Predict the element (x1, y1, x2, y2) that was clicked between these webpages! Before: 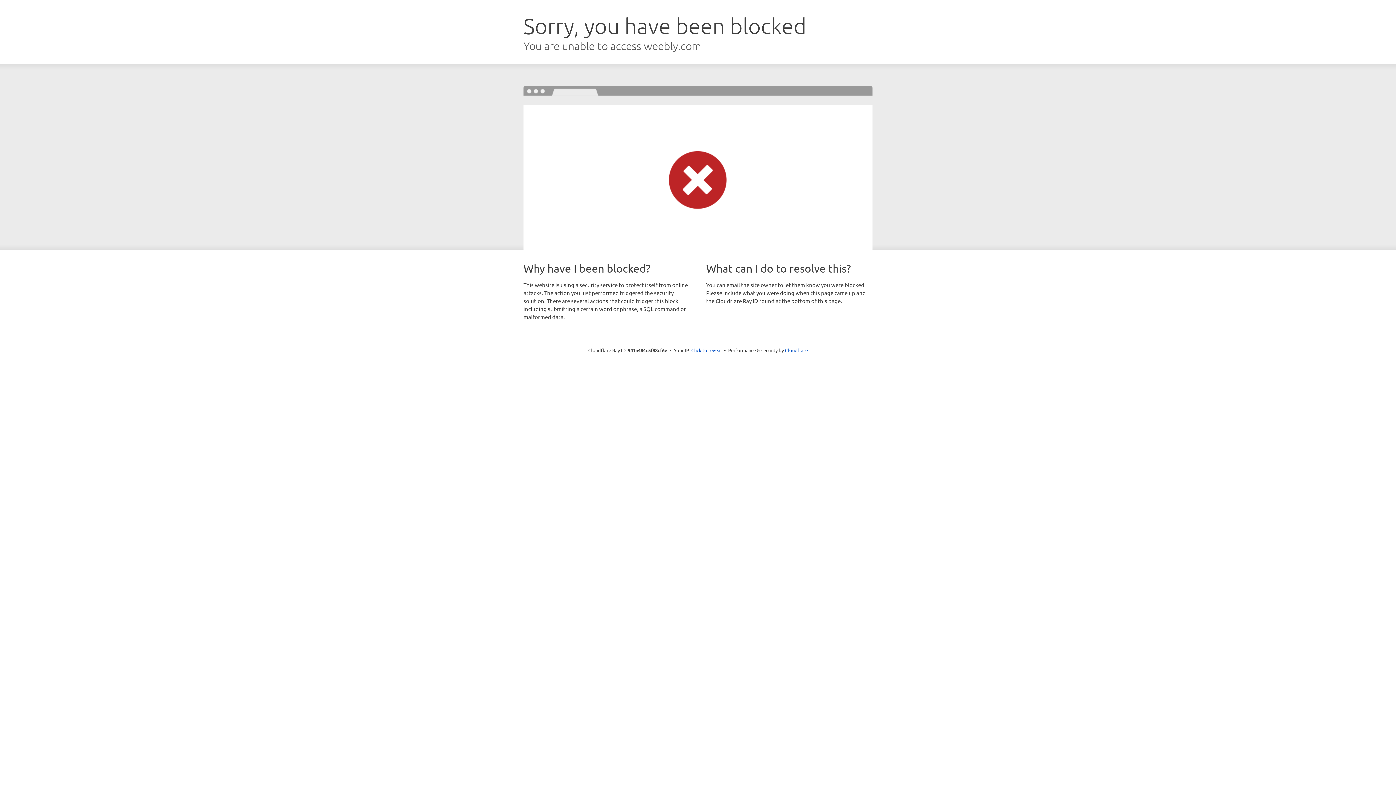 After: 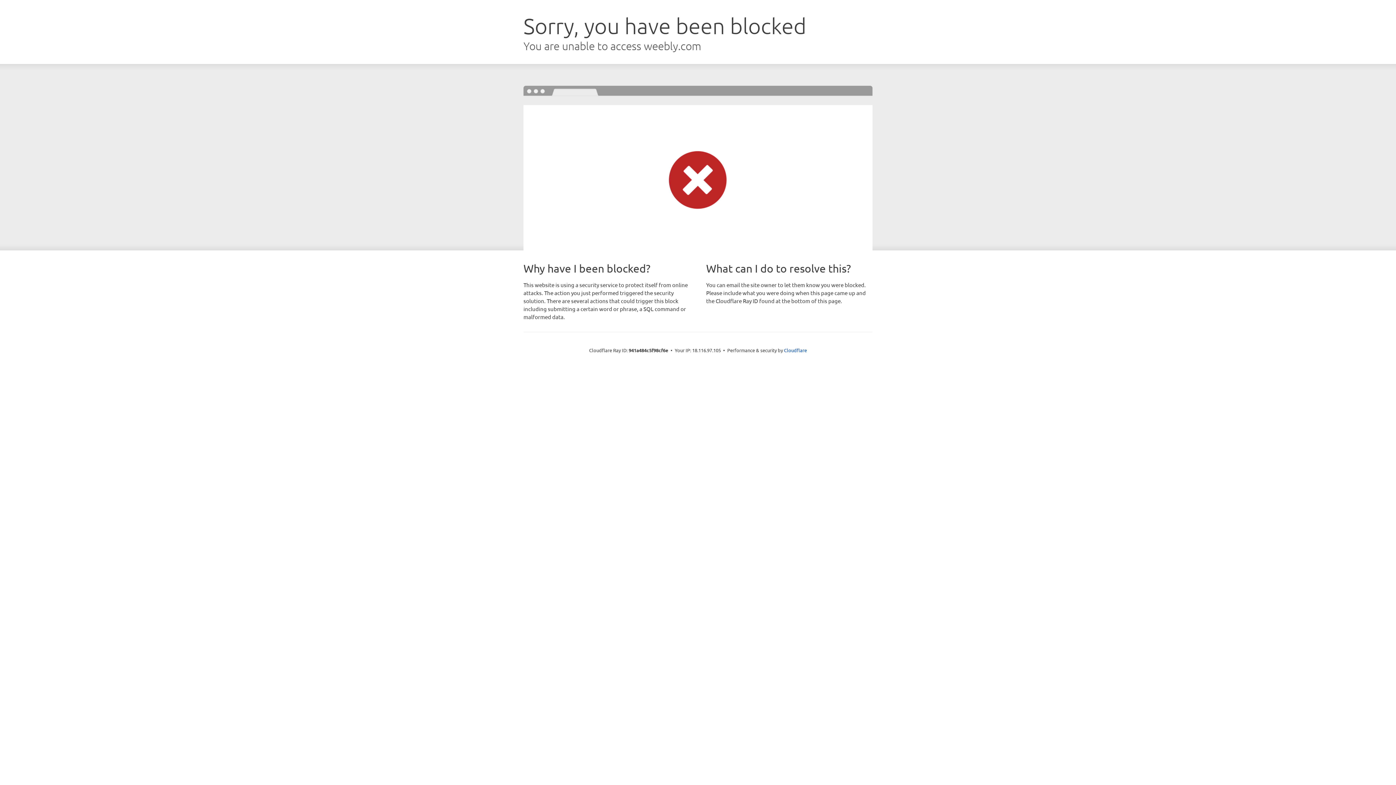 Action: label: Click to reveal bbox: (691, 346, 722, 353)